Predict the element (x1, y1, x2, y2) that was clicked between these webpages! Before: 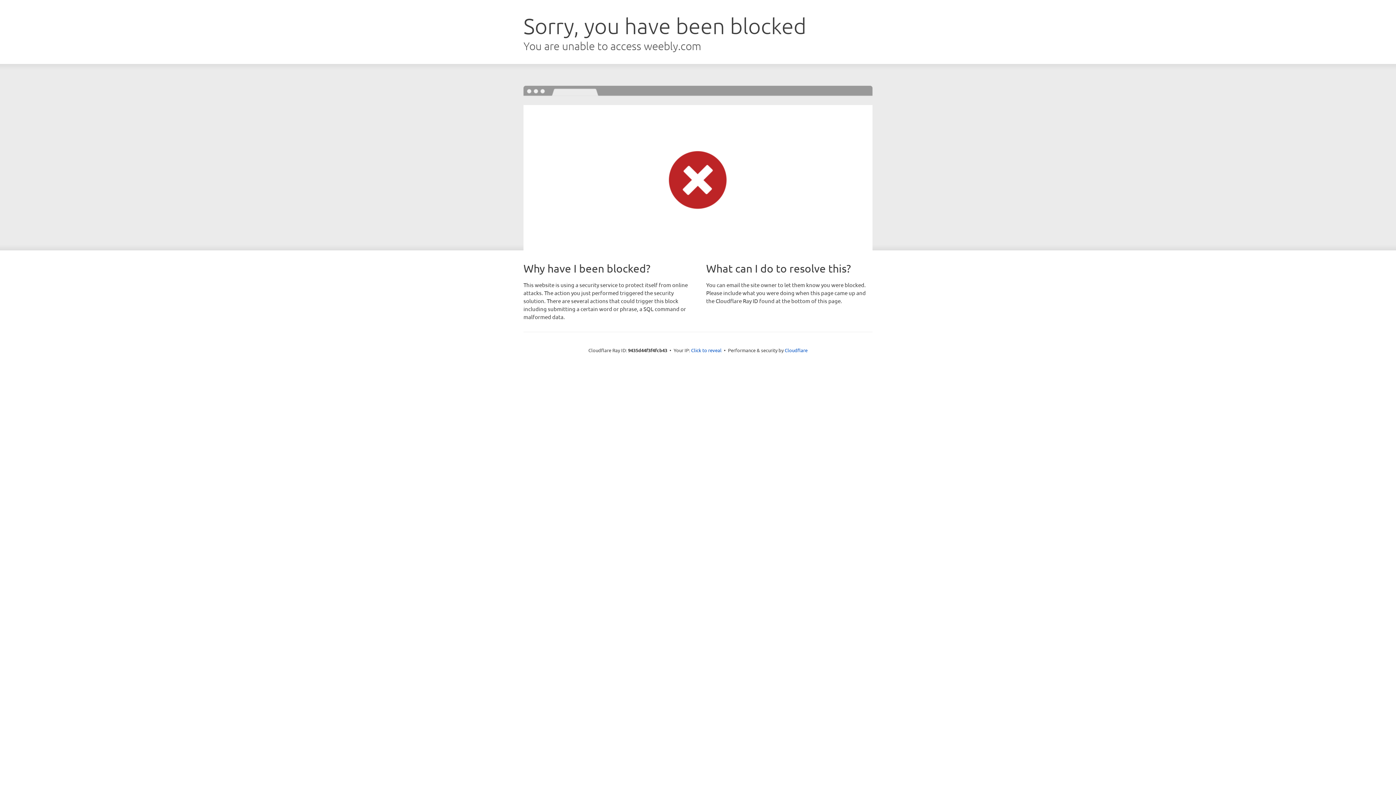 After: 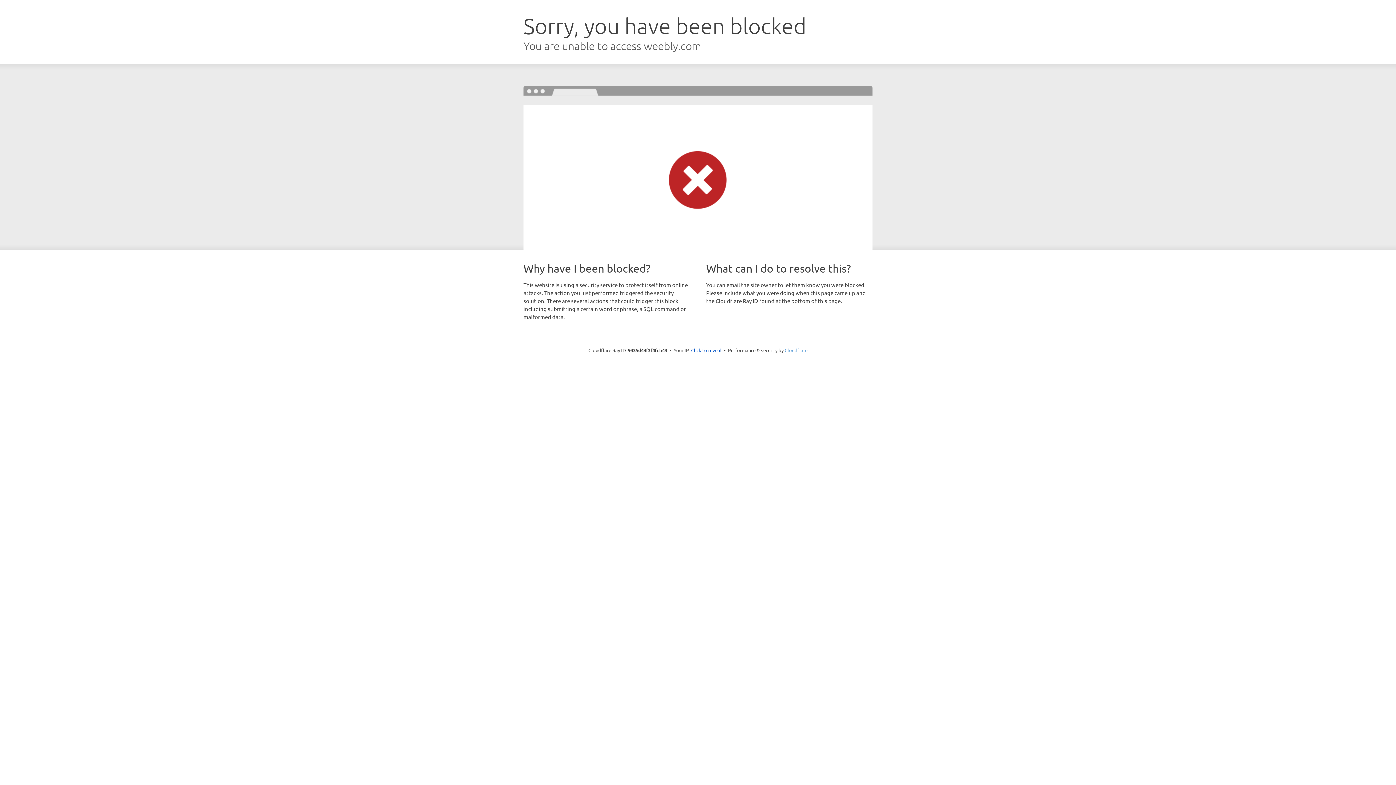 Action: label: Cloudflare bbox: (784, 347, 807, 353)